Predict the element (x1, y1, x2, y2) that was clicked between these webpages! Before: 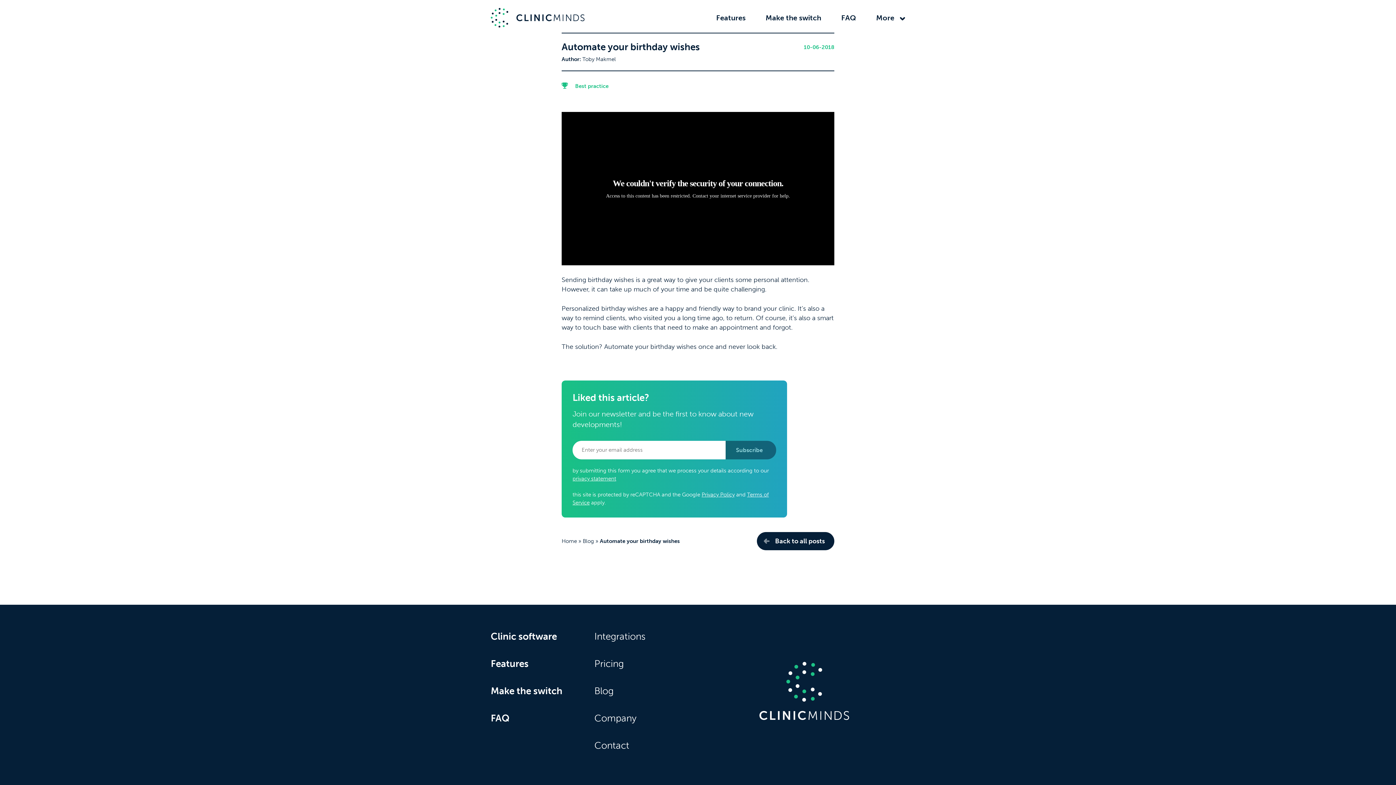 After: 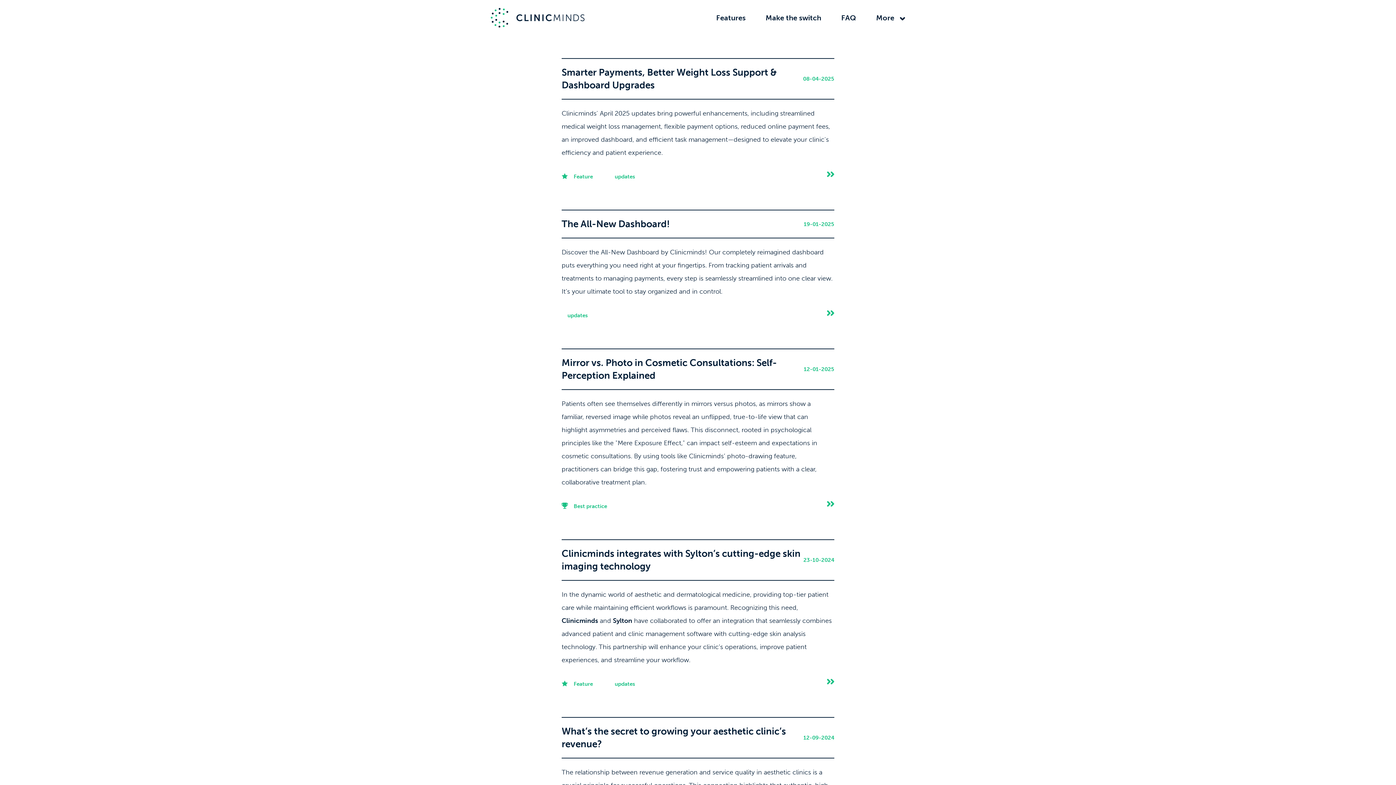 Action: label: Toby Makmel bbox: (582, 55, 616, 62)